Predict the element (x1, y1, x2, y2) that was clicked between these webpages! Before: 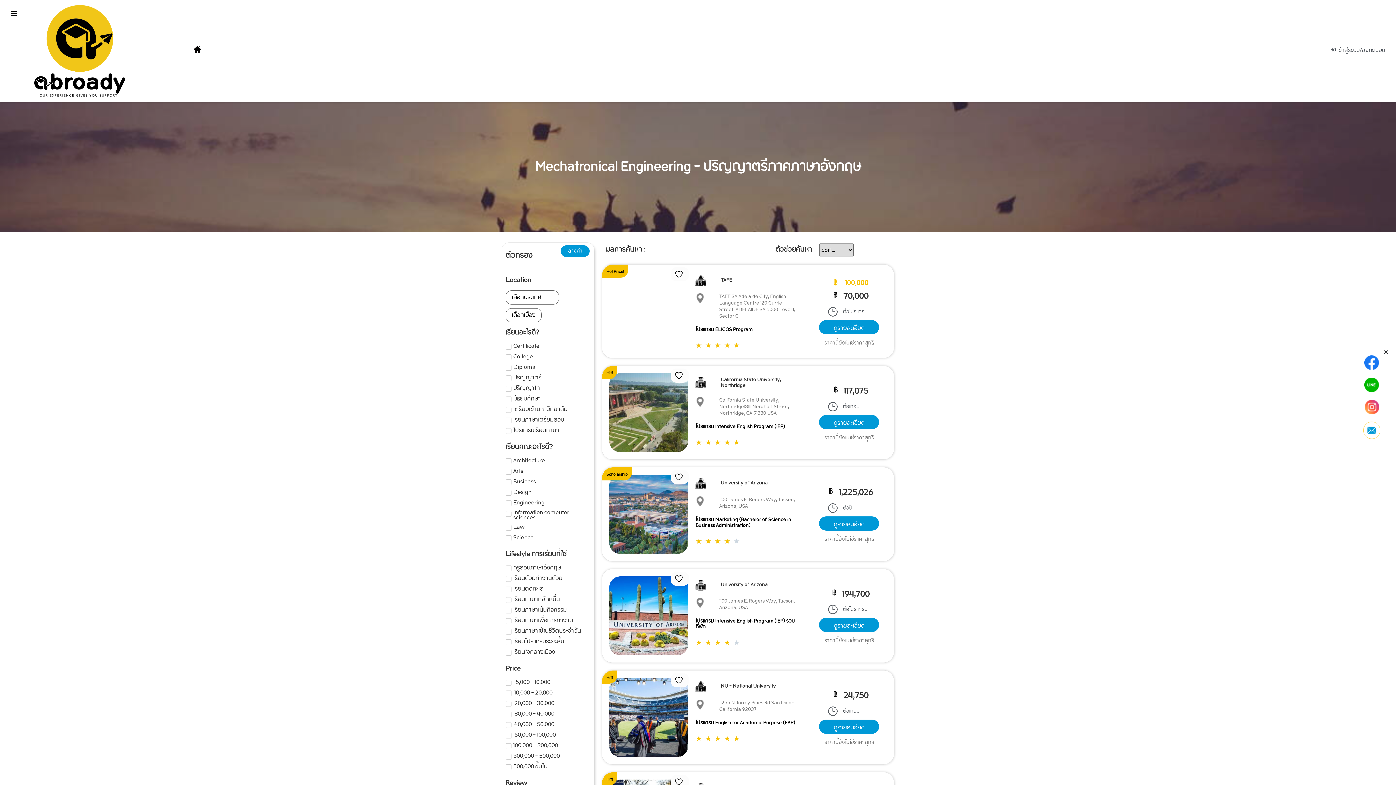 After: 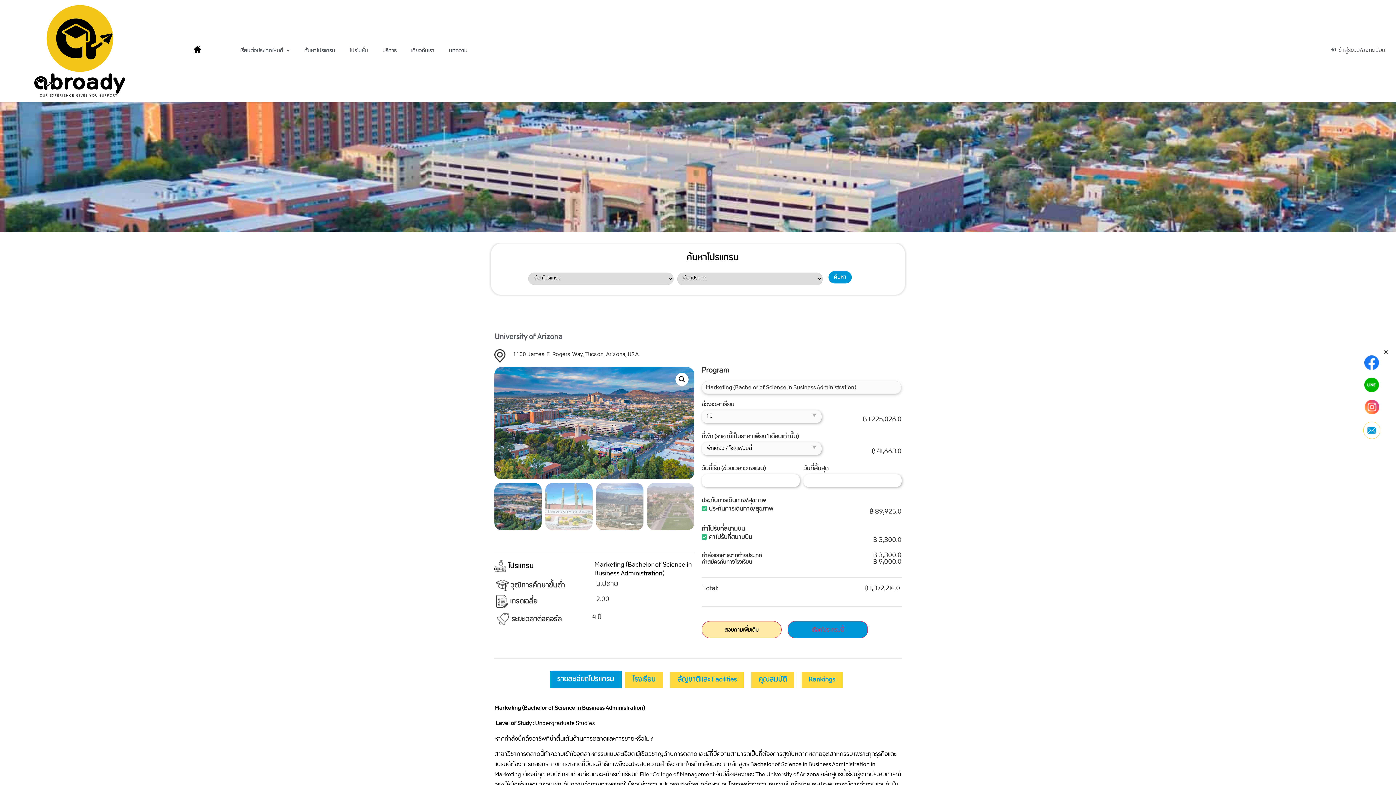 Action: bbox: (609, 510, 688, 517)